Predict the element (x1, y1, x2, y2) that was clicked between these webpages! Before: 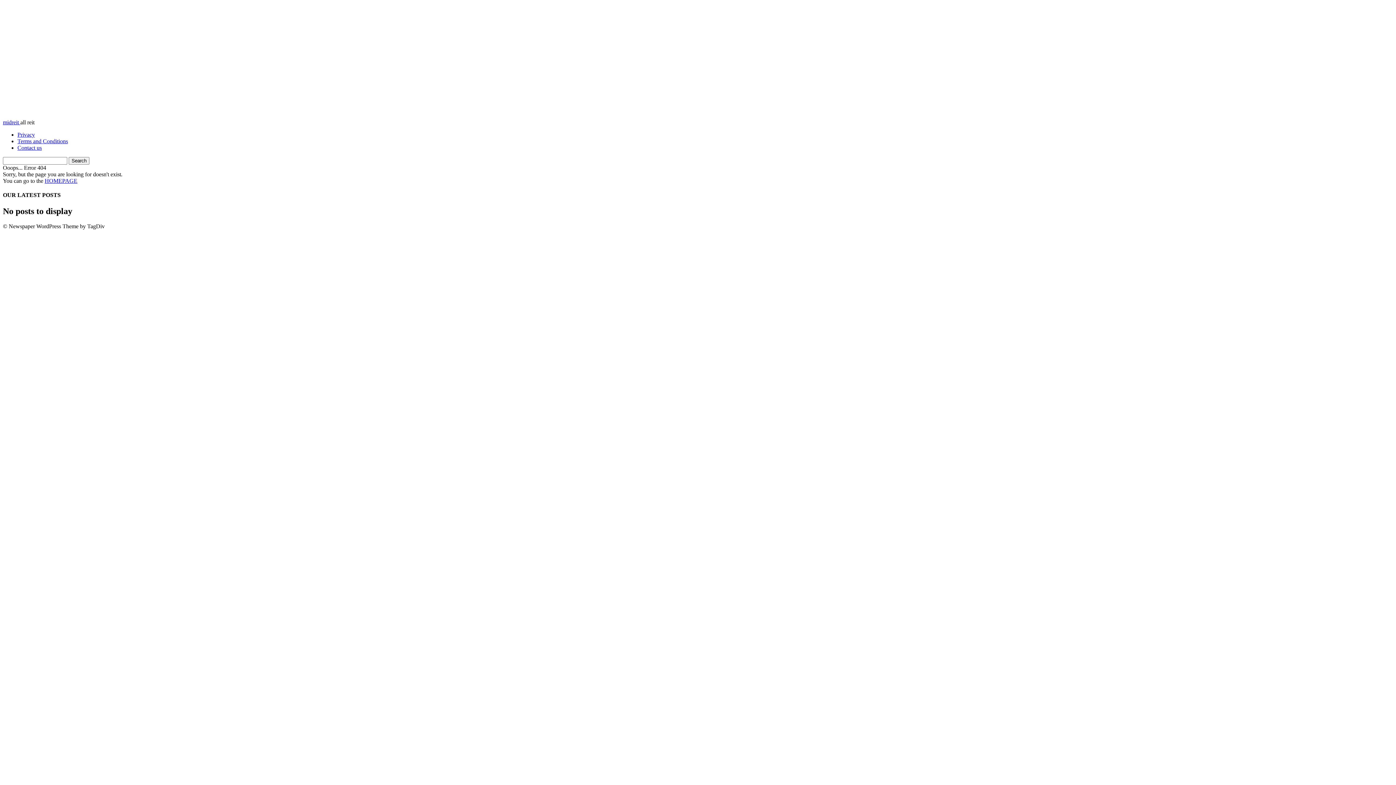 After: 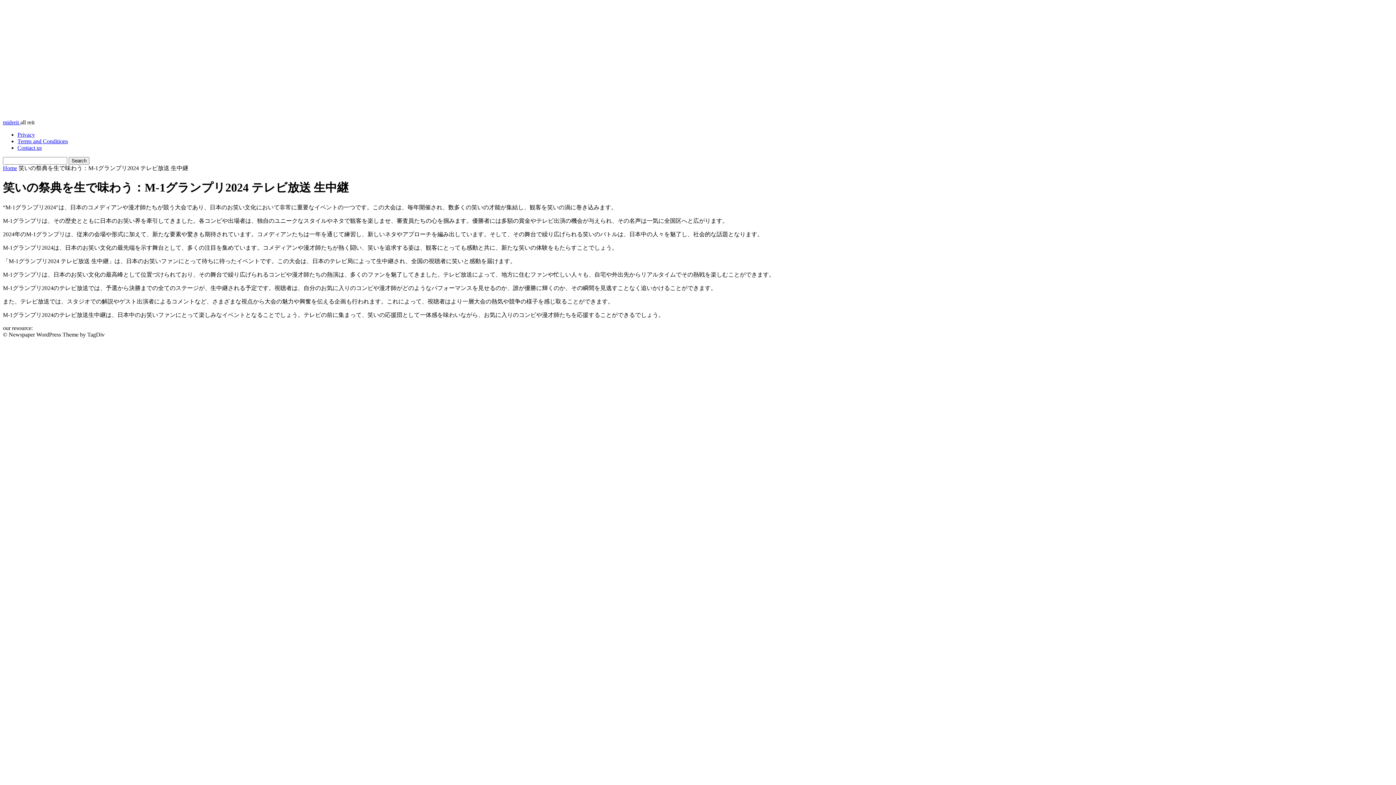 Action: label: HOMEPAGE bbox: (44, 177, 77, 184)